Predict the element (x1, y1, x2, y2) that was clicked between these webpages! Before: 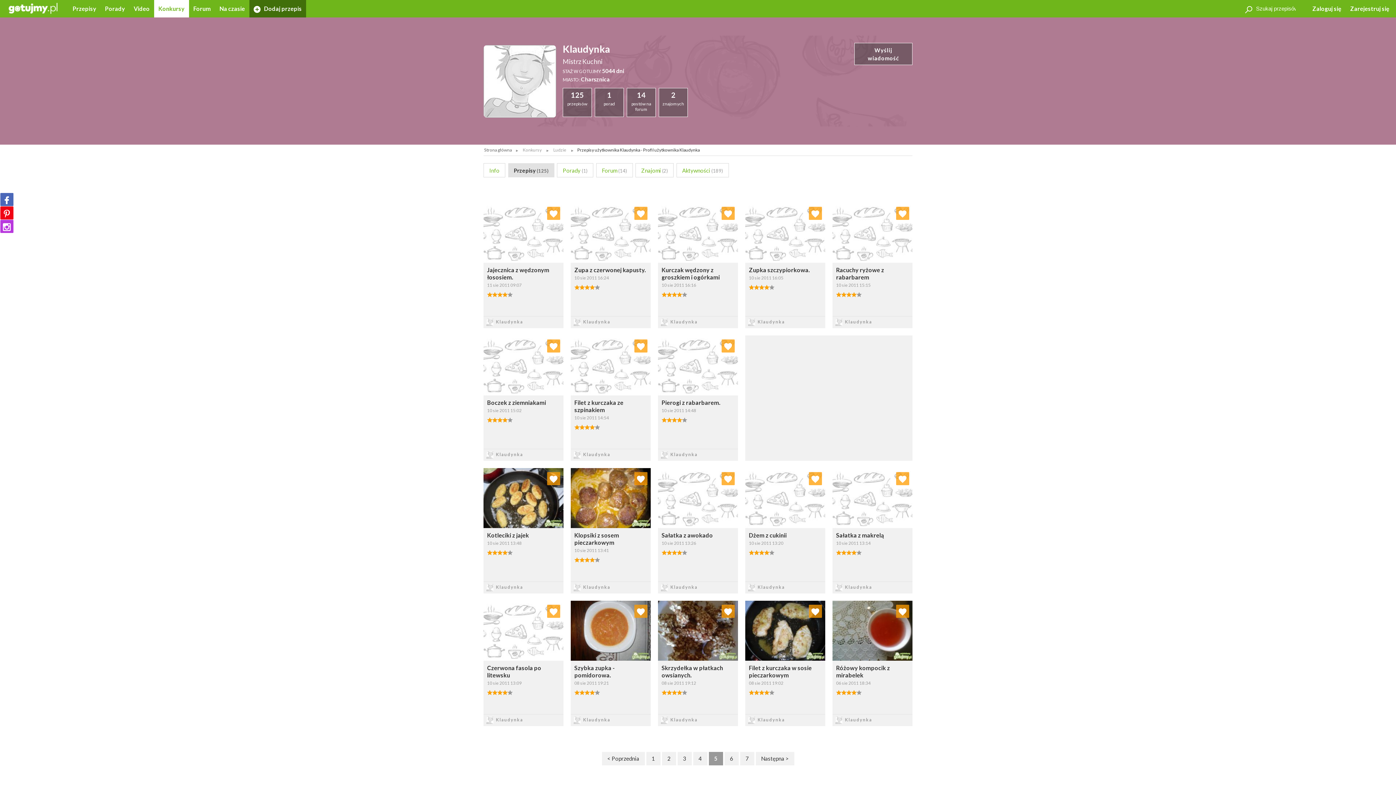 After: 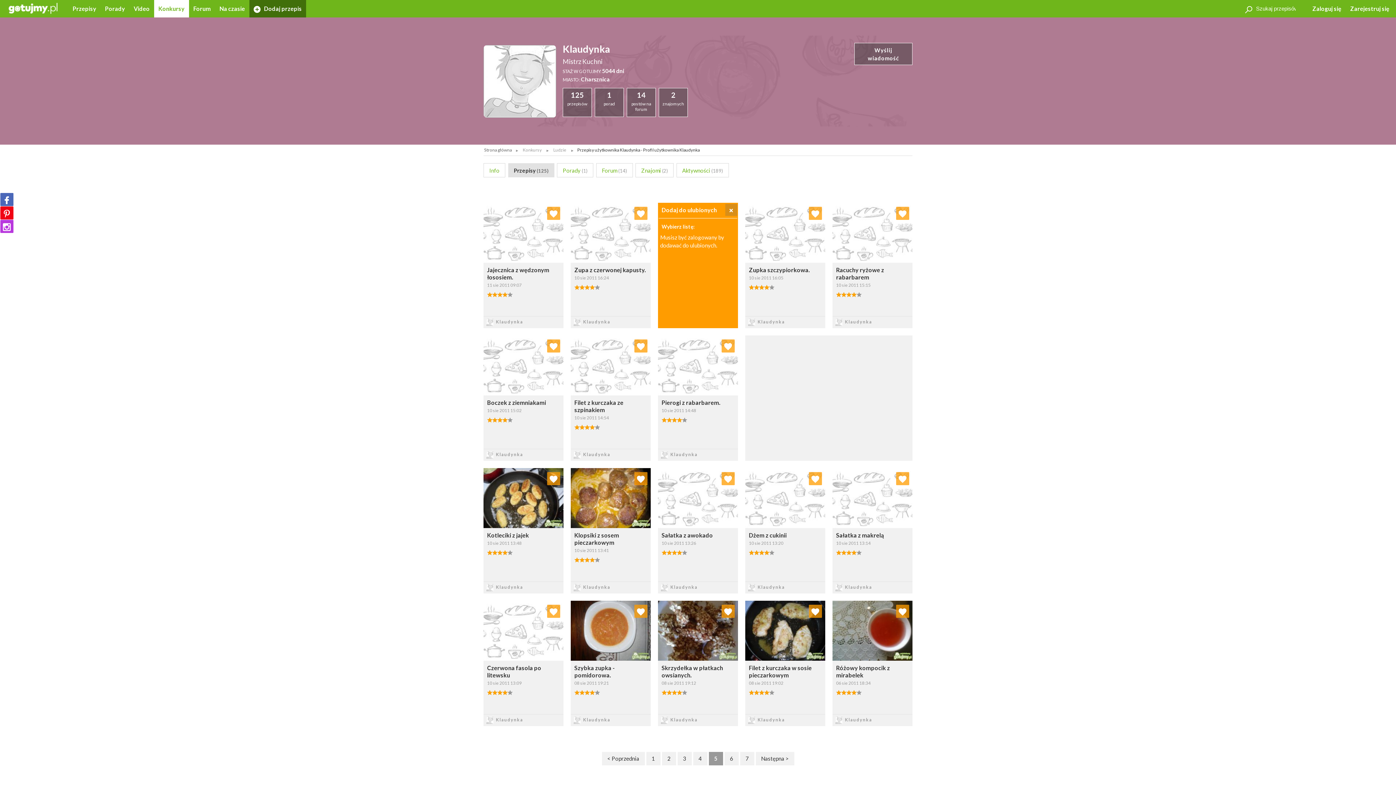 Action: bbox: (721, 207, 734, 220)